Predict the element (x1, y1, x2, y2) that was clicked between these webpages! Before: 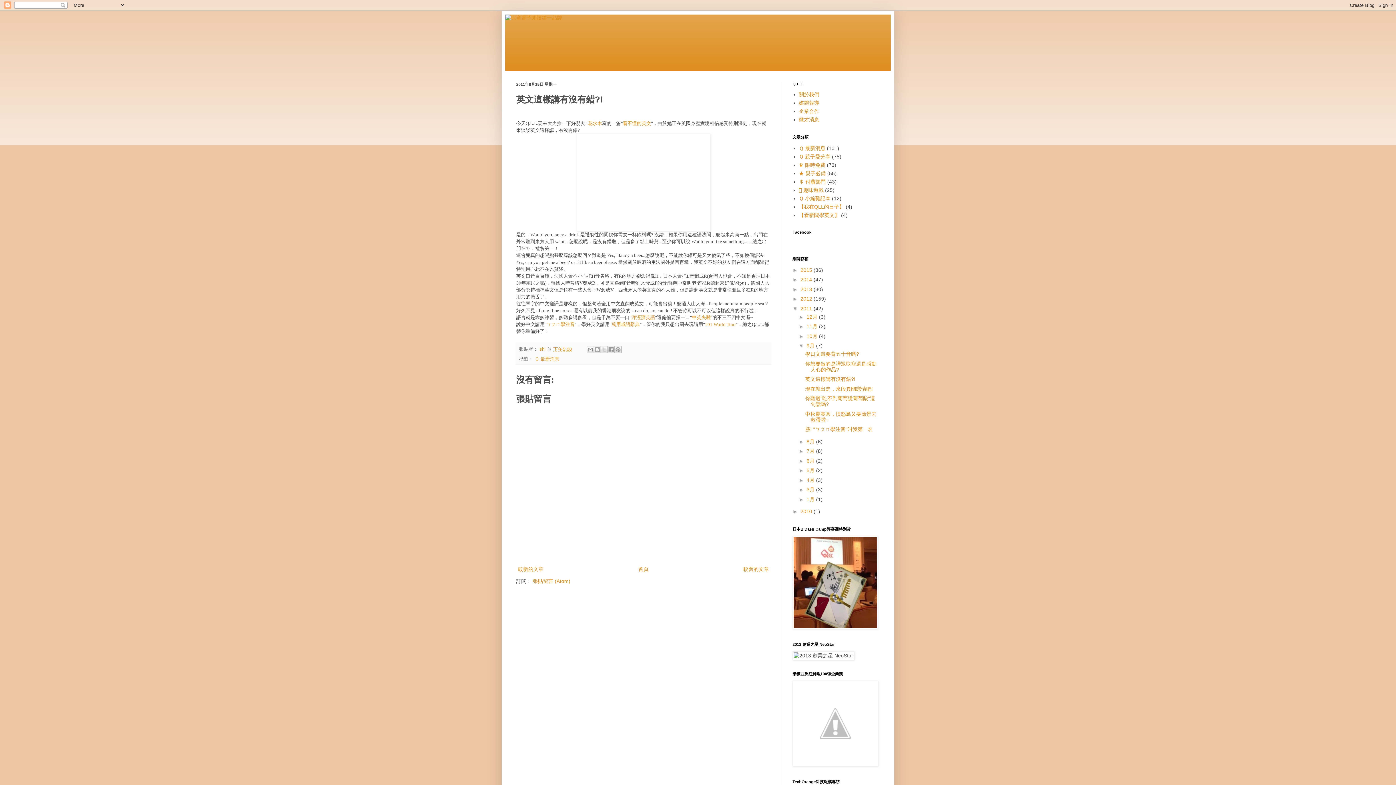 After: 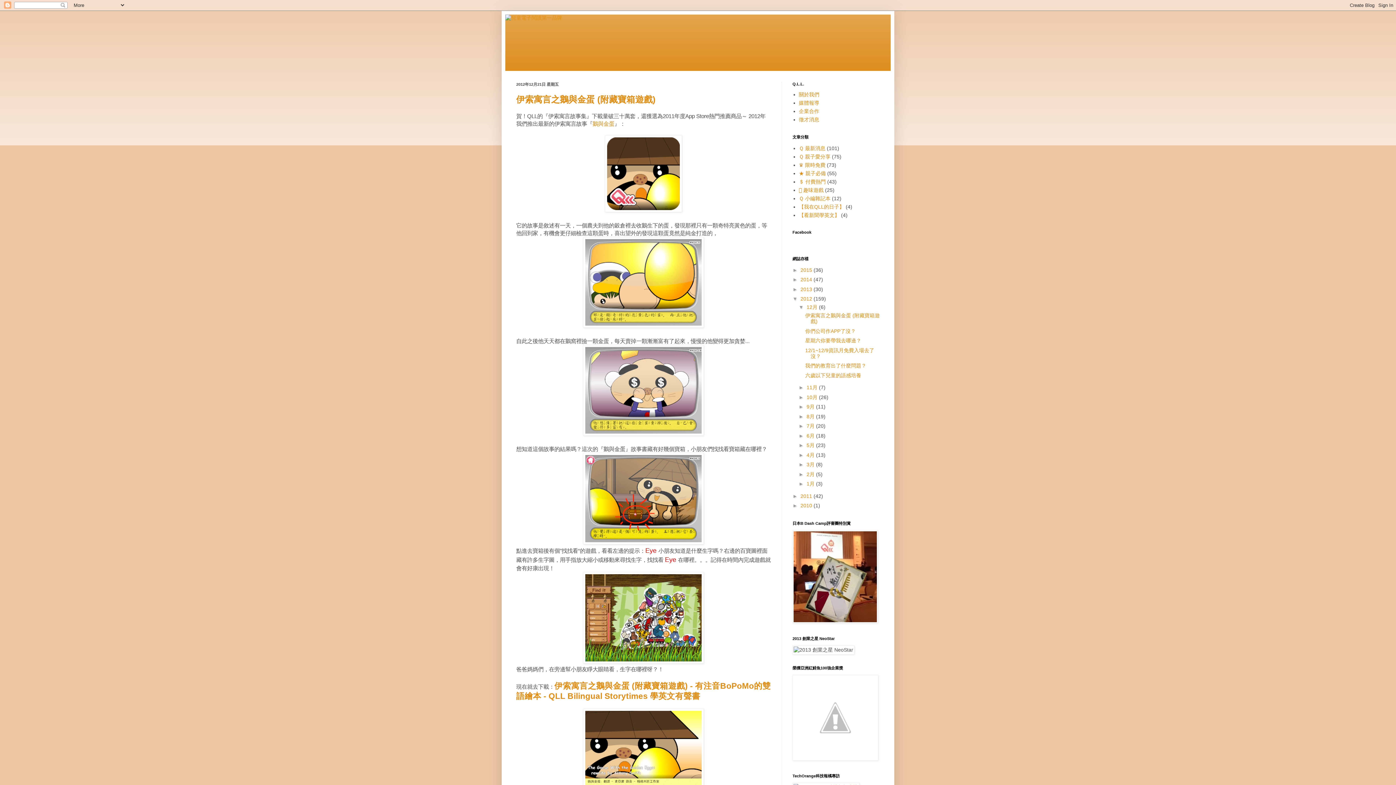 Action: label: 2012  bbox: (800, 296, 813, 301)